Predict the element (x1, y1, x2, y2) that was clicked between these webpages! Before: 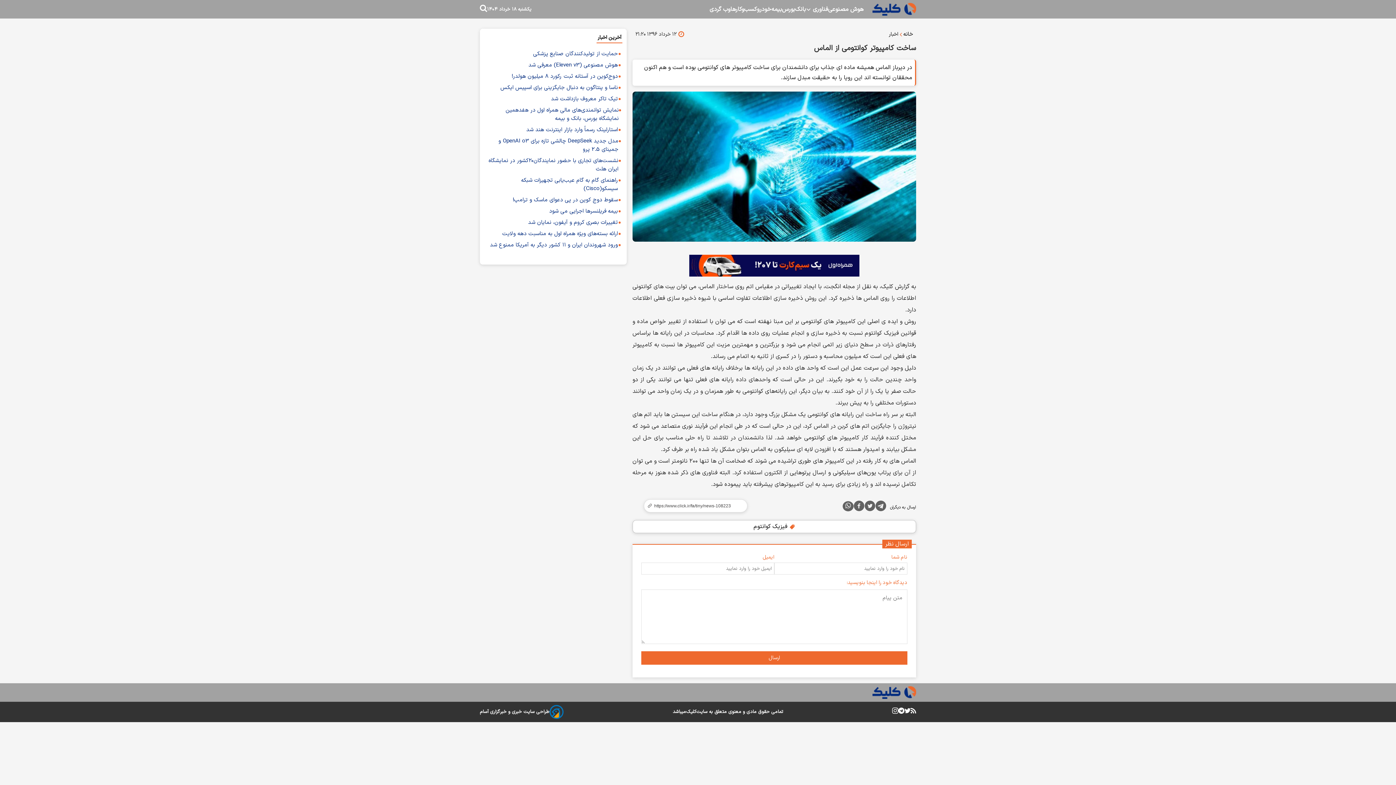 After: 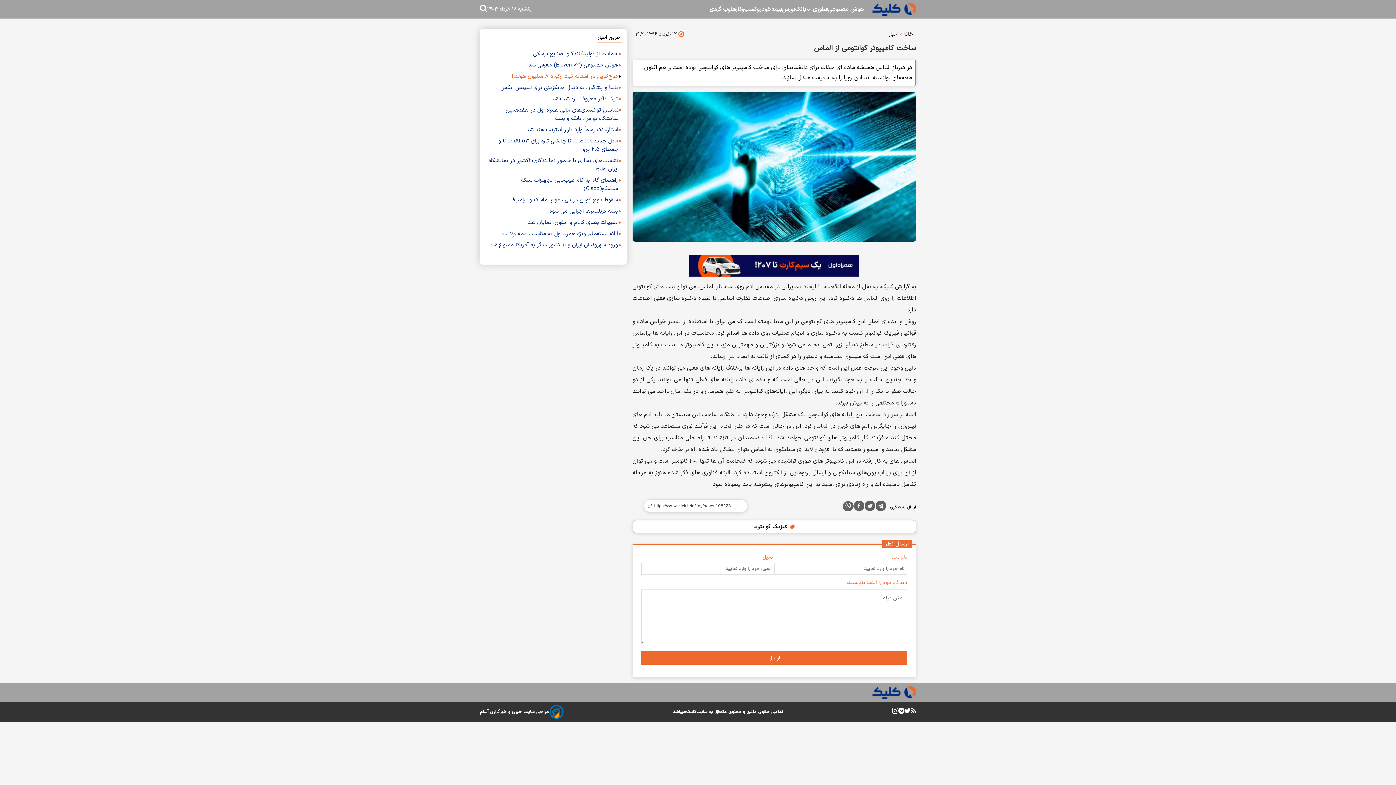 Action: label: دوج‌کوین در آستانه ثبت رکورد ۸ میلیون هولدر! bbox: (511, 72, 618, 80)